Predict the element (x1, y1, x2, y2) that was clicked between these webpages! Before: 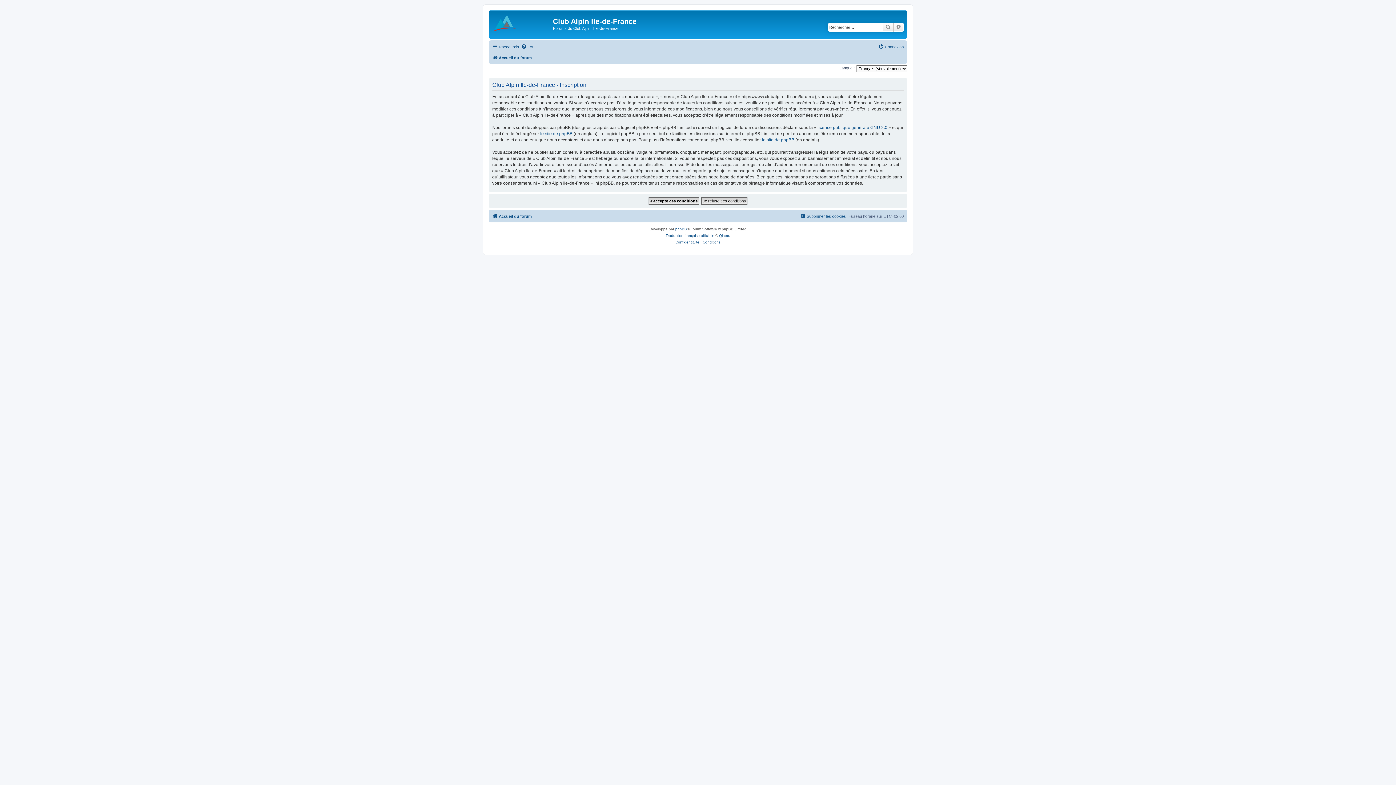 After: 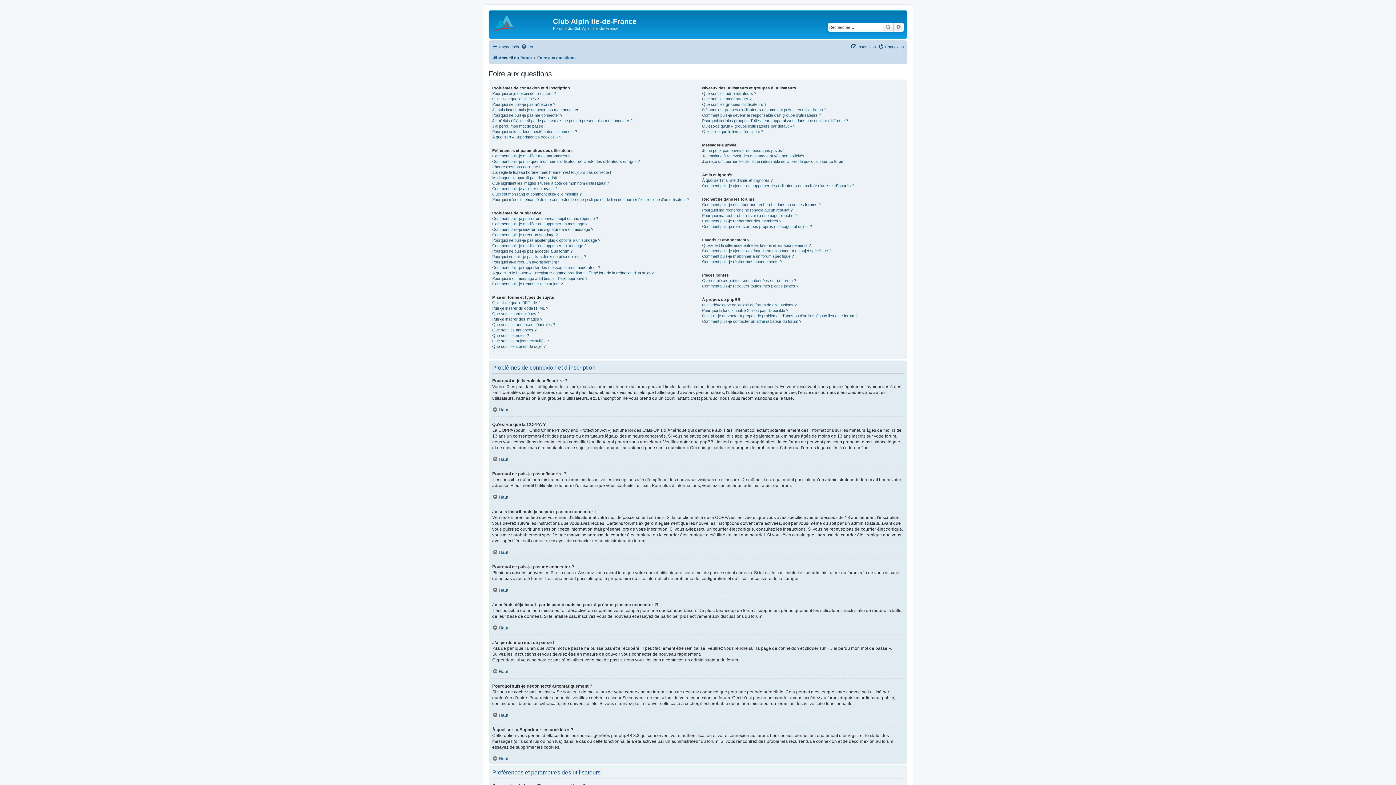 Action: label: FAQ bbox: (521, 42, 535, 51)